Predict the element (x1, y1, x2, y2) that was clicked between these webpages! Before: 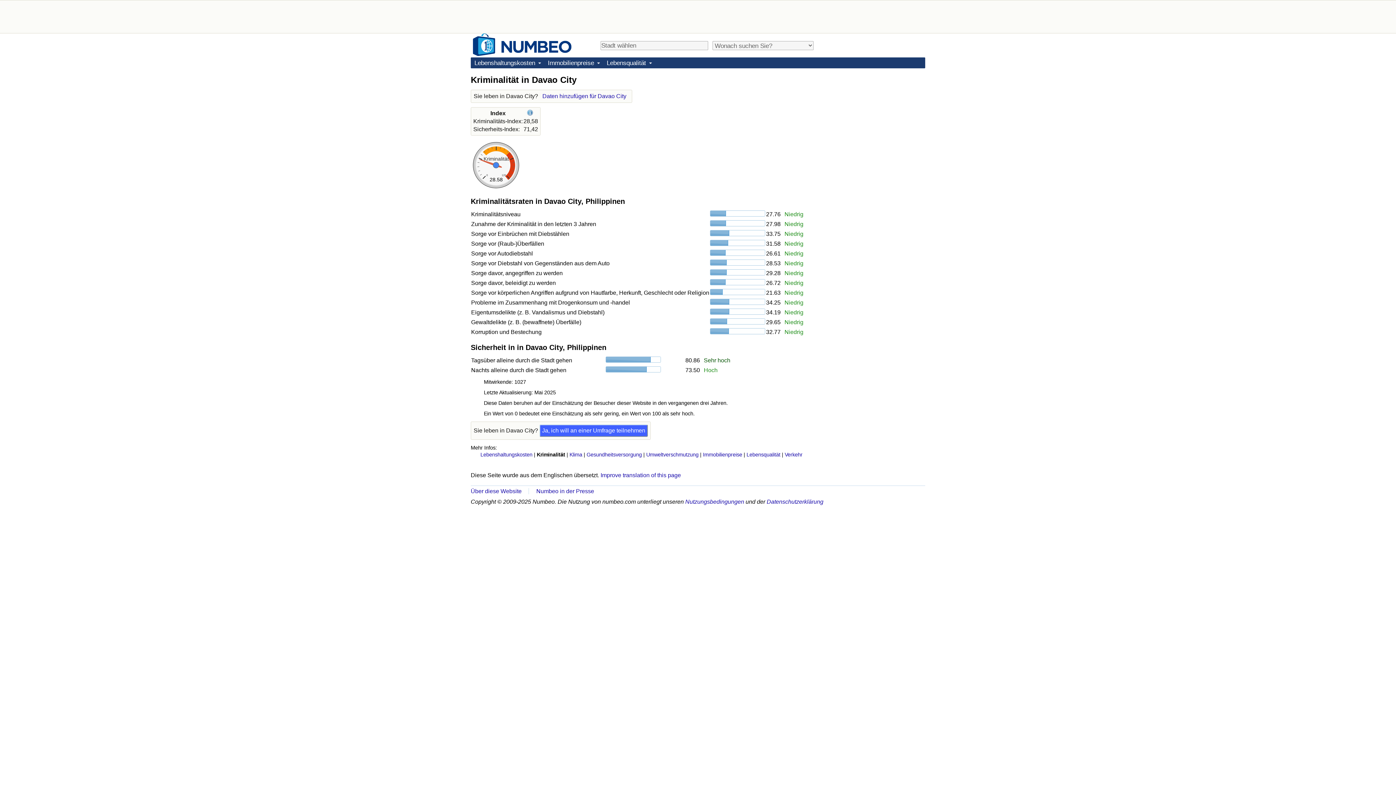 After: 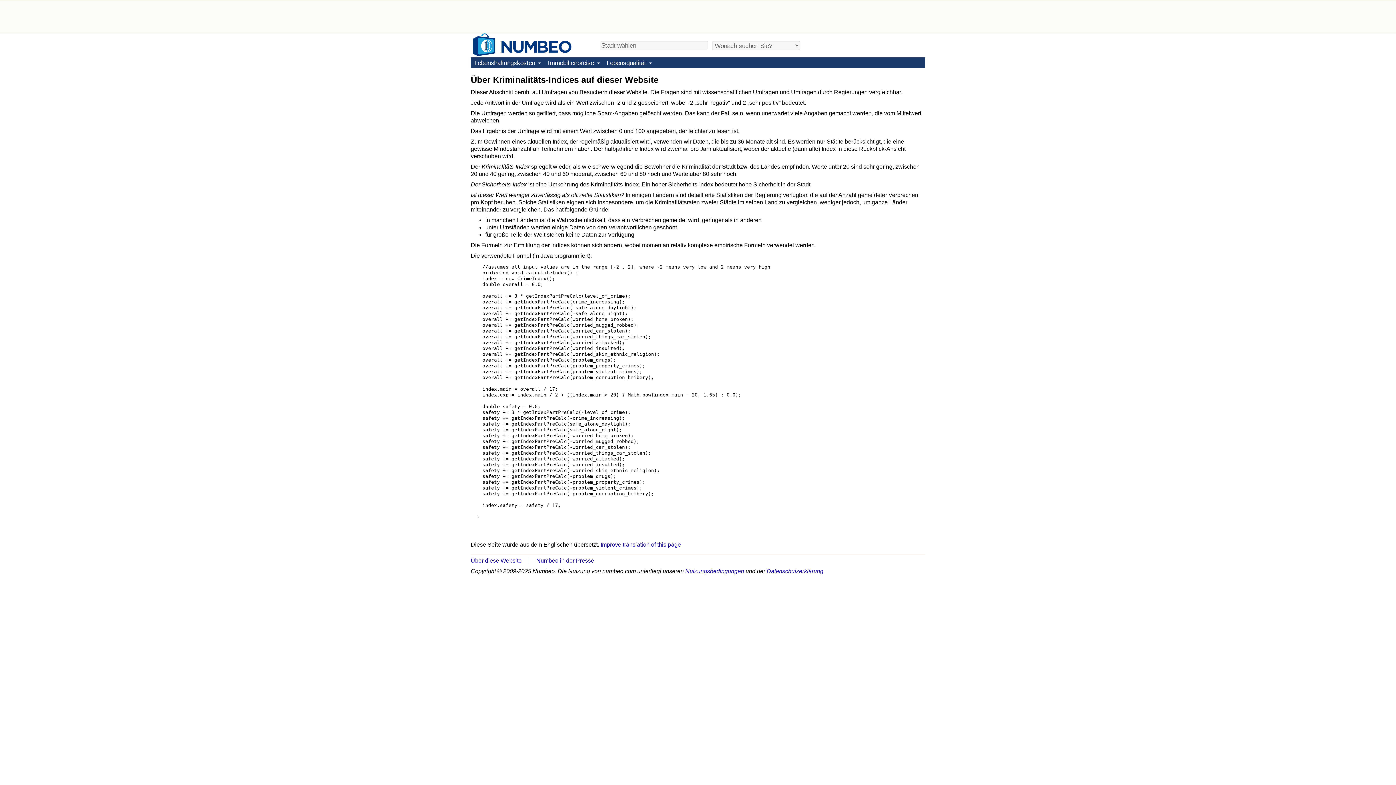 Action: bbox: (527, 110, 534, 116)